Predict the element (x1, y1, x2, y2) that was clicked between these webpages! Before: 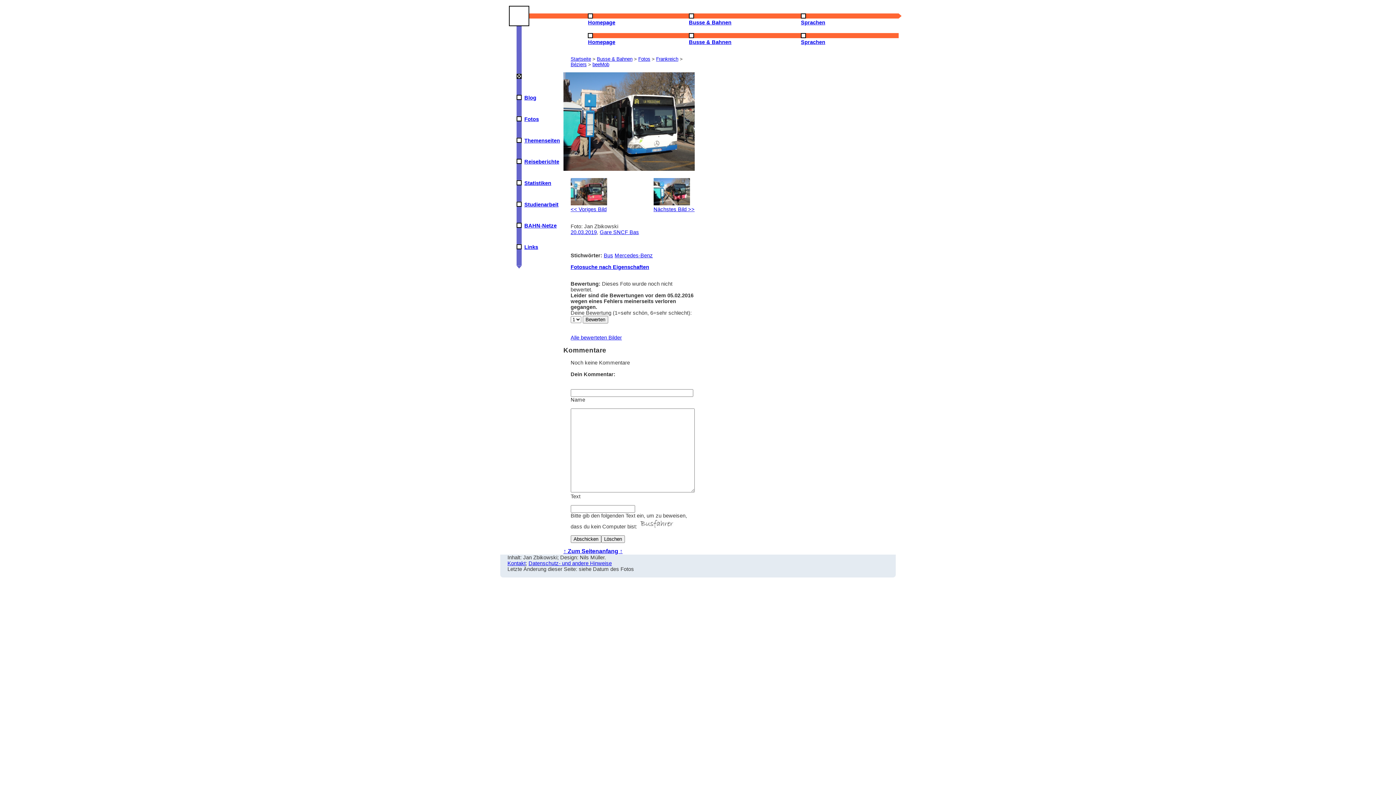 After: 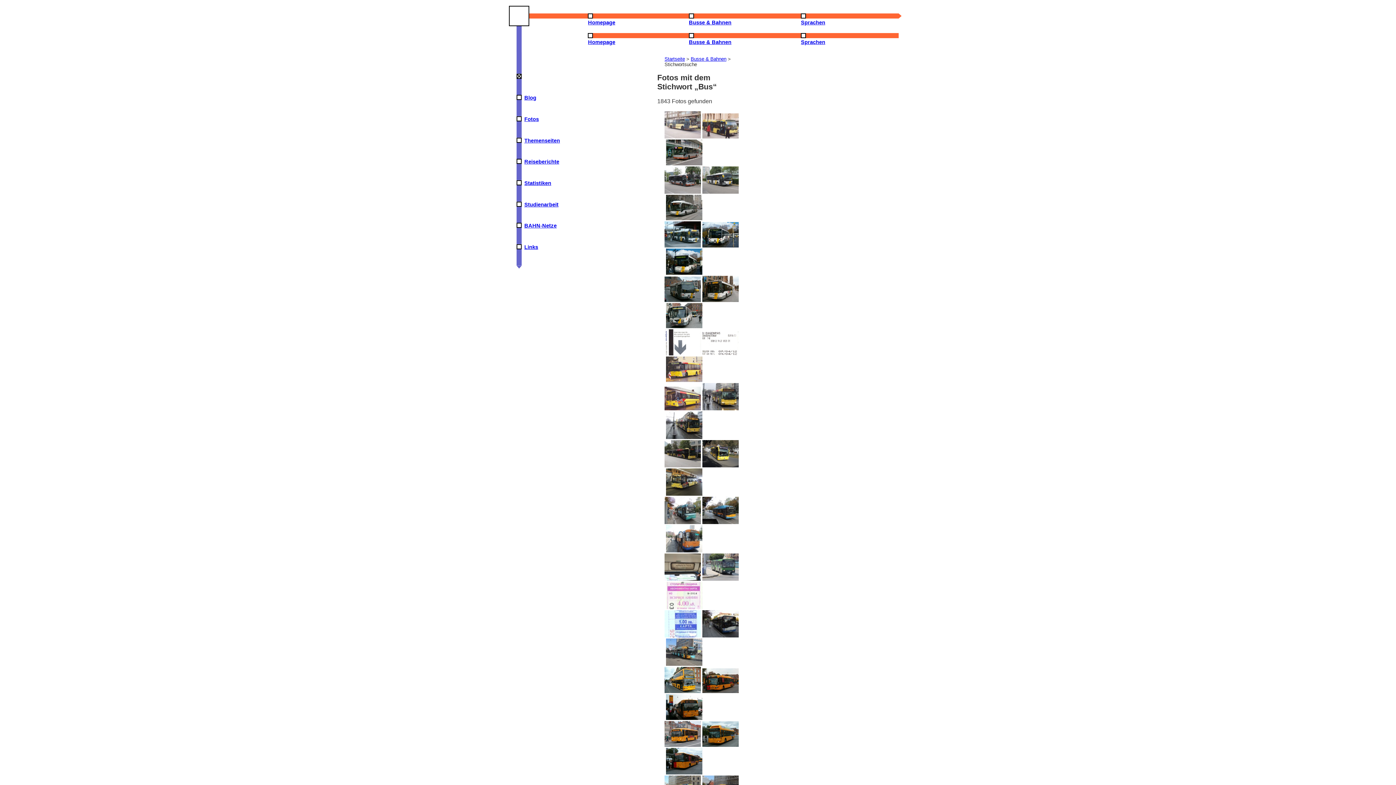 Action: bbox: (603, 252, 613, 258) label: Bus